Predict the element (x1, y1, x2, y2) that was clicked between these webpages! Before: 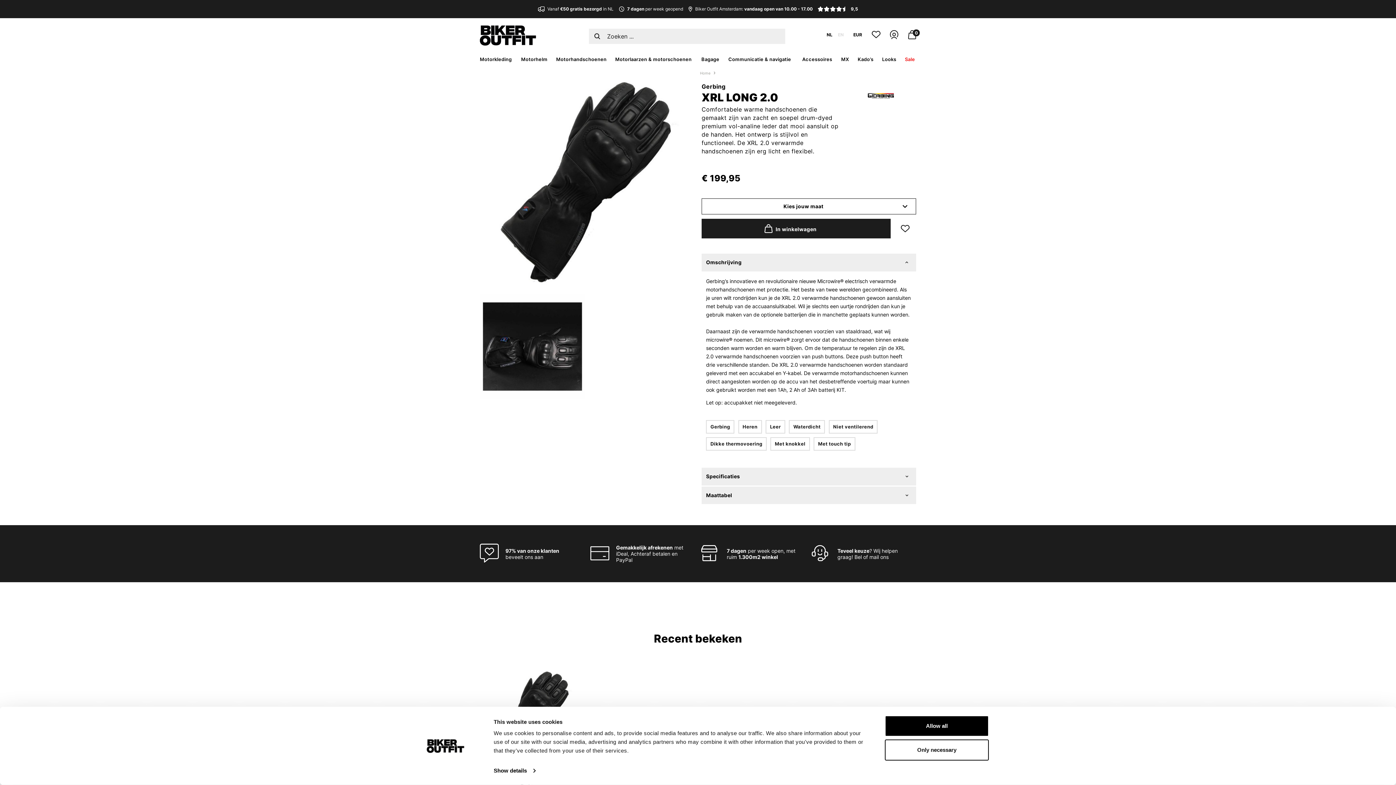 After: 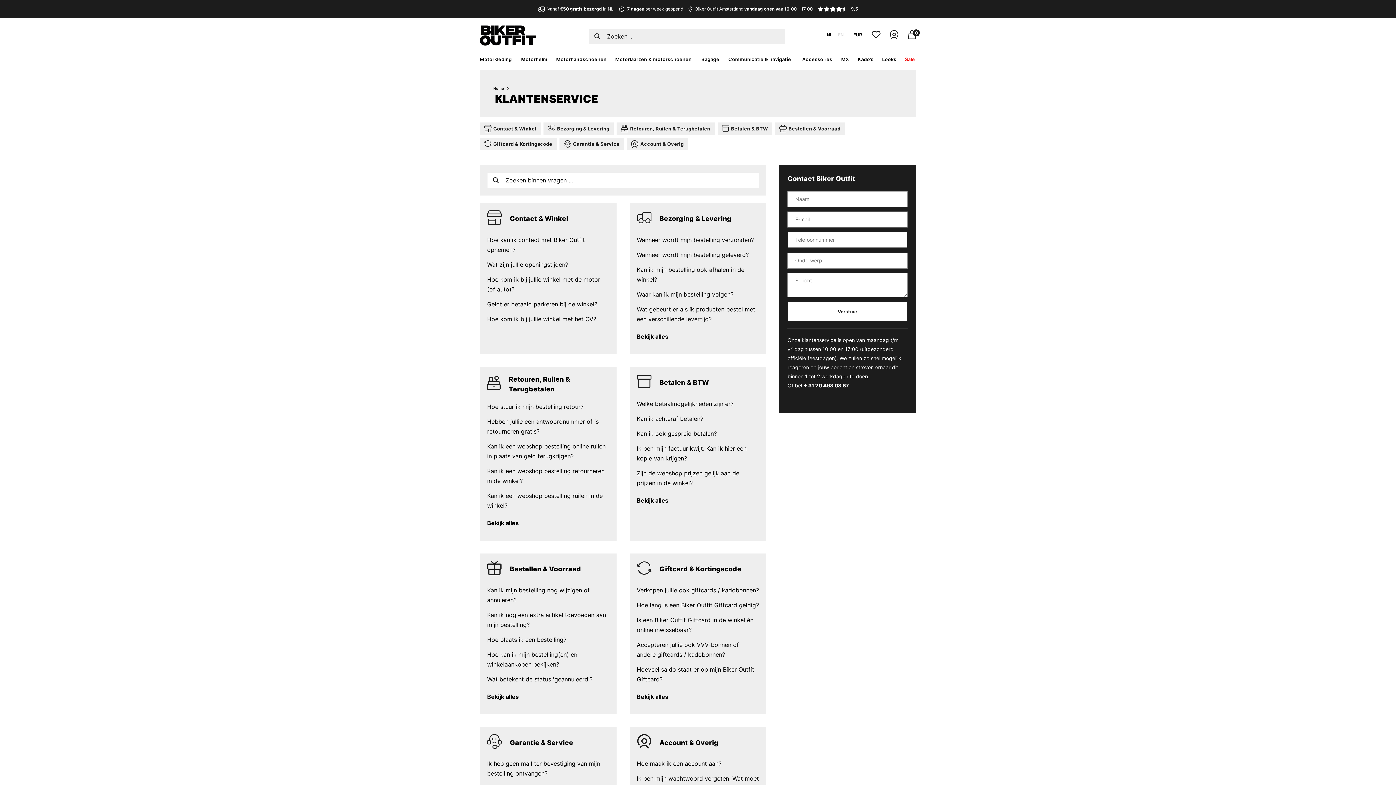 Action: bbox: (619, 6, 683, 11) label:  7 dagen per week geopend